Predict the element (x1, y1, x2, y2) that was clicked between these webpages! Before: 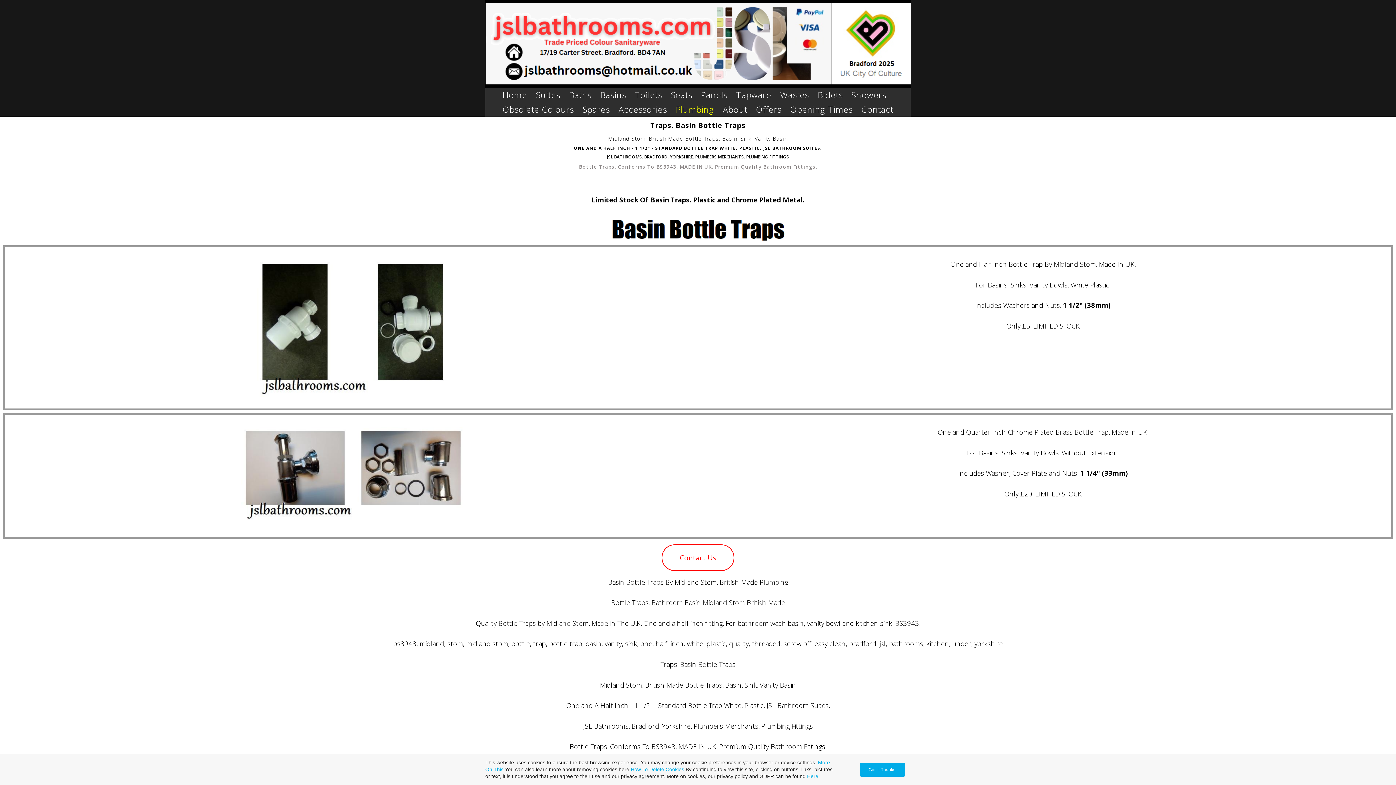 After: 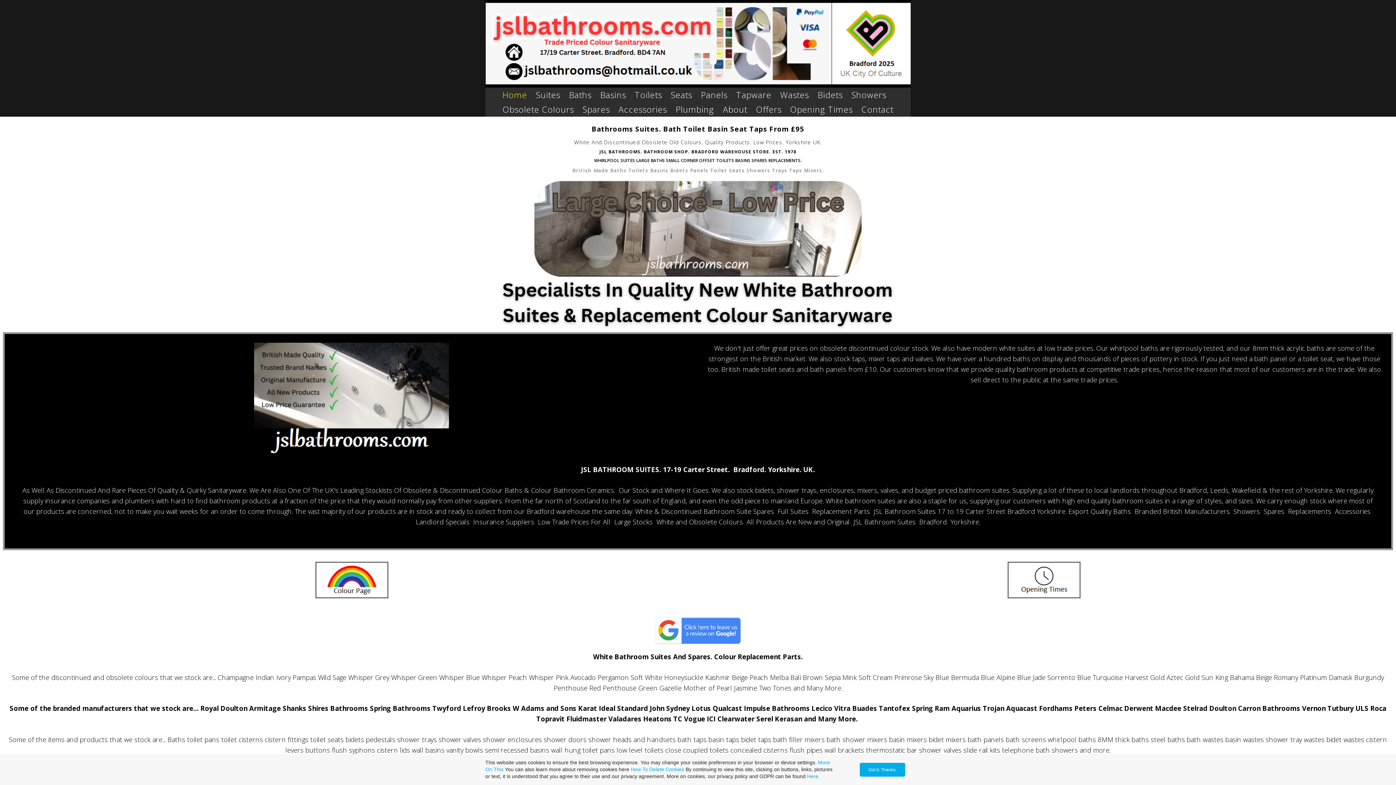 Action: label: Home bbox: (502, 89, 527, 100)